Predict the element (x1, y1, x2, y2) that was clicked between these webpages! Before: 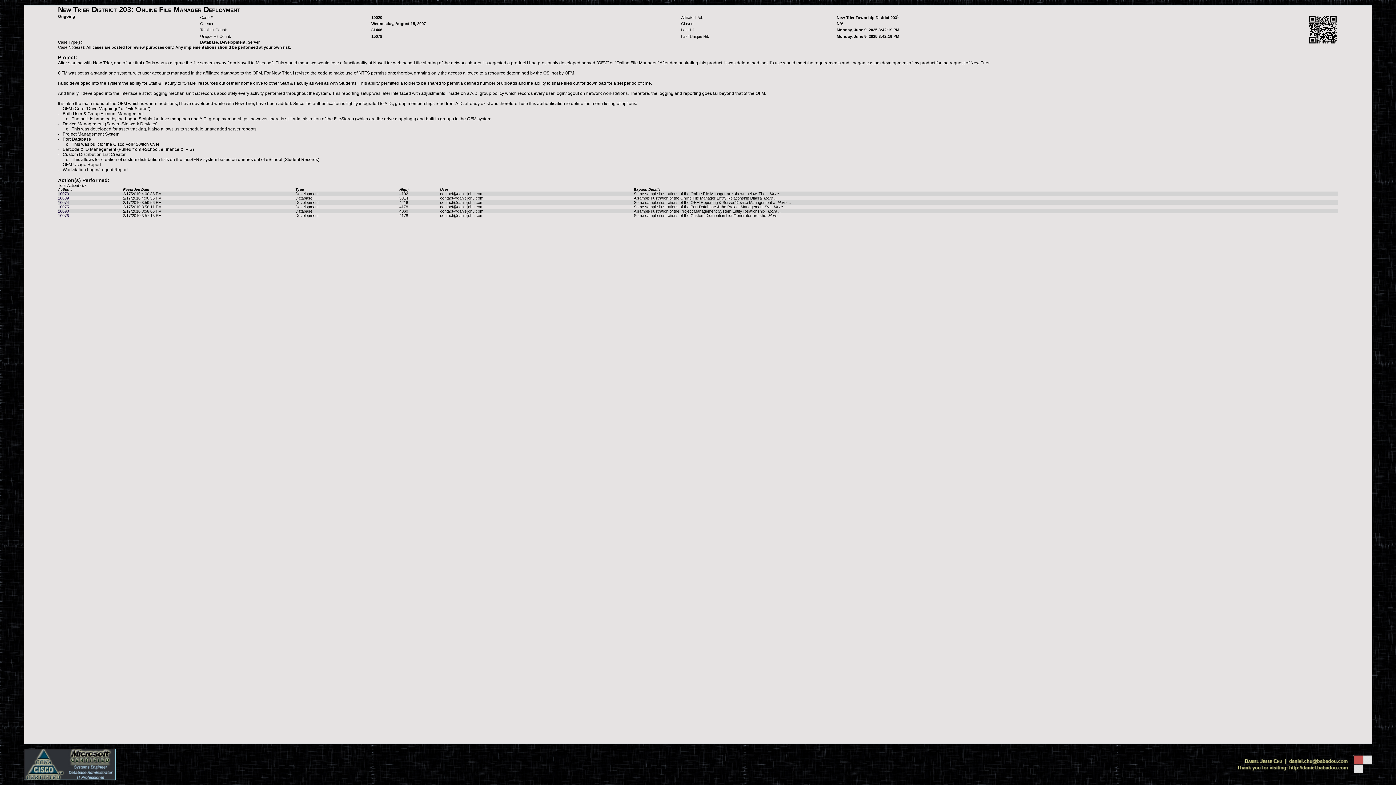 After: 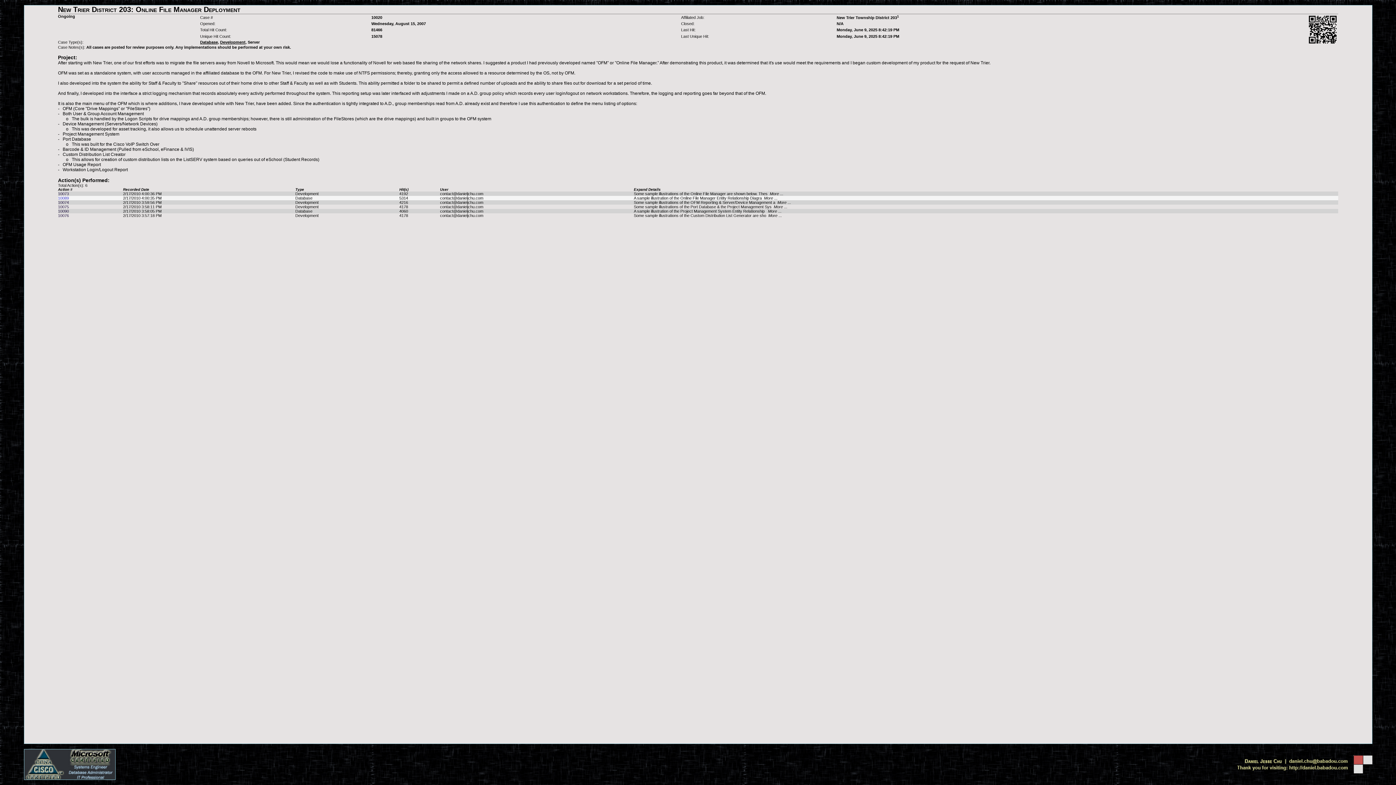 Action: label: 10089 bbox: (58, 196, 68, 200)